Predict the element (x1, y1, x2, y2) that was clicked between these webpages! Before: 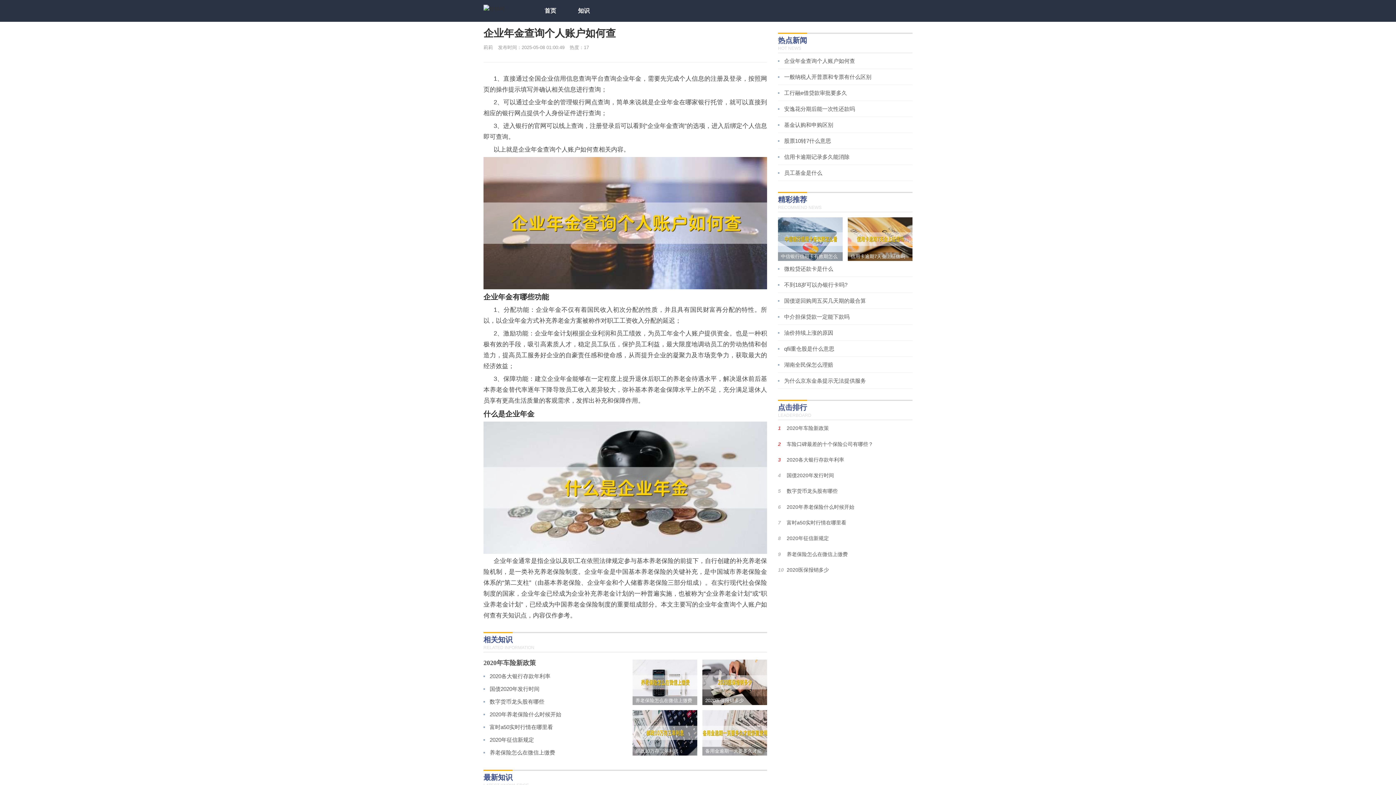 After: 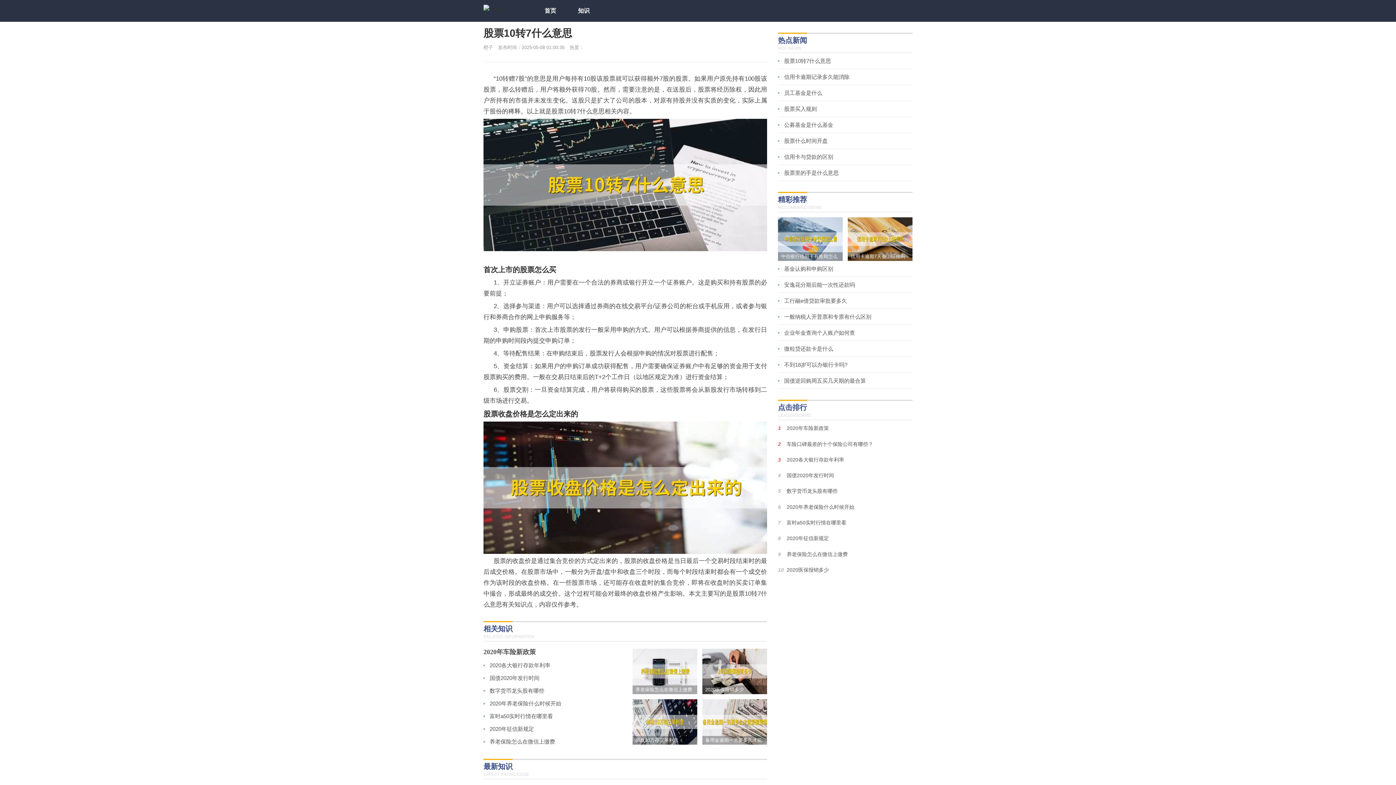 Action: bbox: (784, 133, 912, 148) label: 股票10转7什么意思